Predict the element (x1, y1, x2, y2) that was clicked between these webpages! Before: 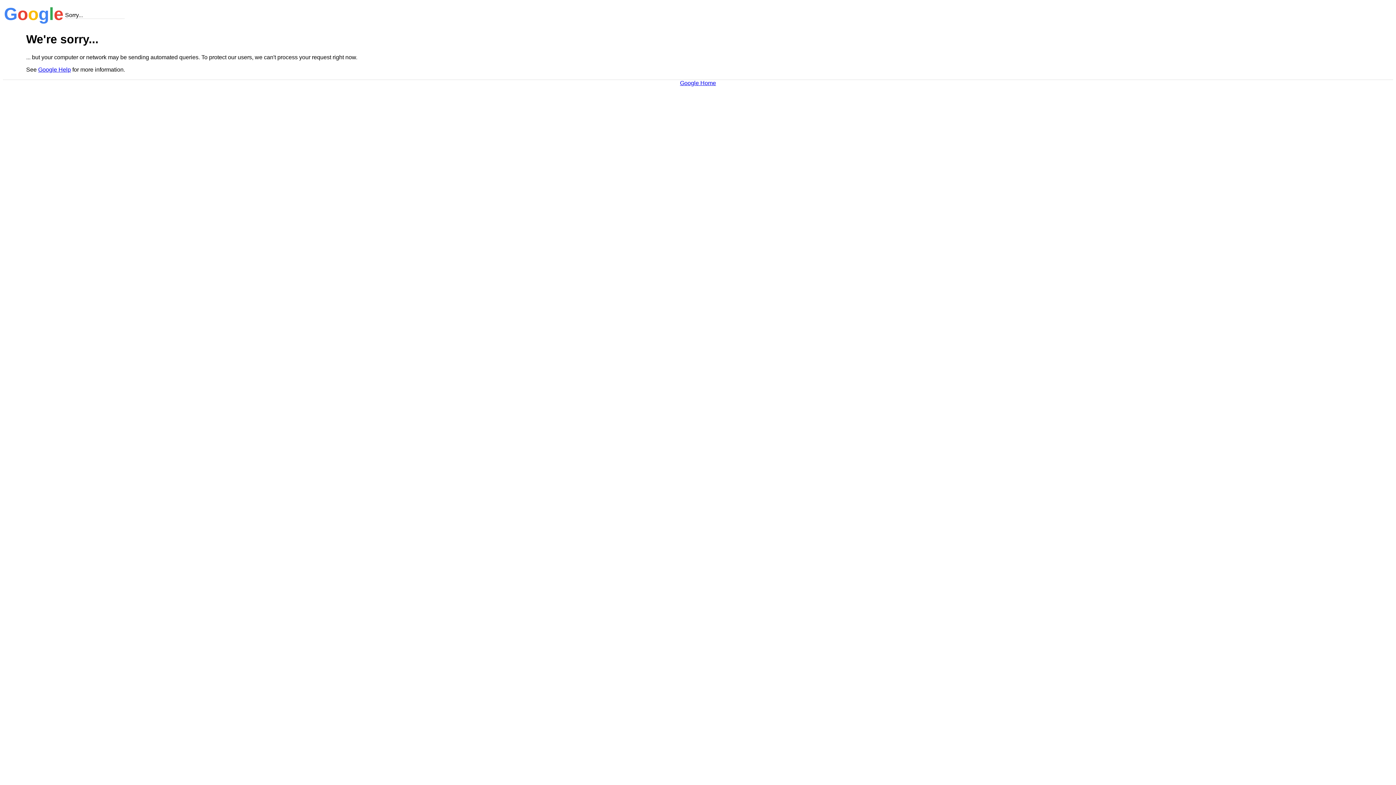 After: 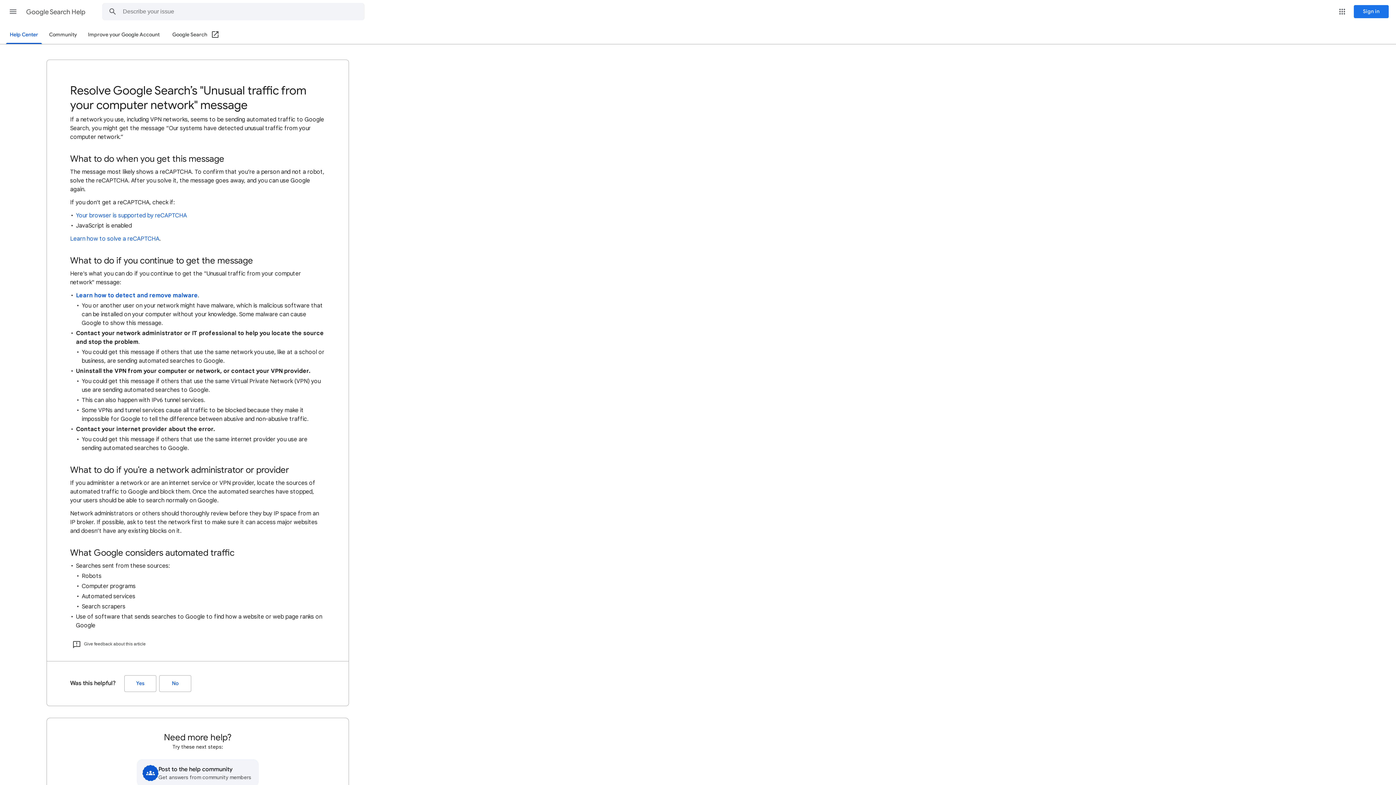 Action: label: Google Help bbox: (38, 66, 70, 72)